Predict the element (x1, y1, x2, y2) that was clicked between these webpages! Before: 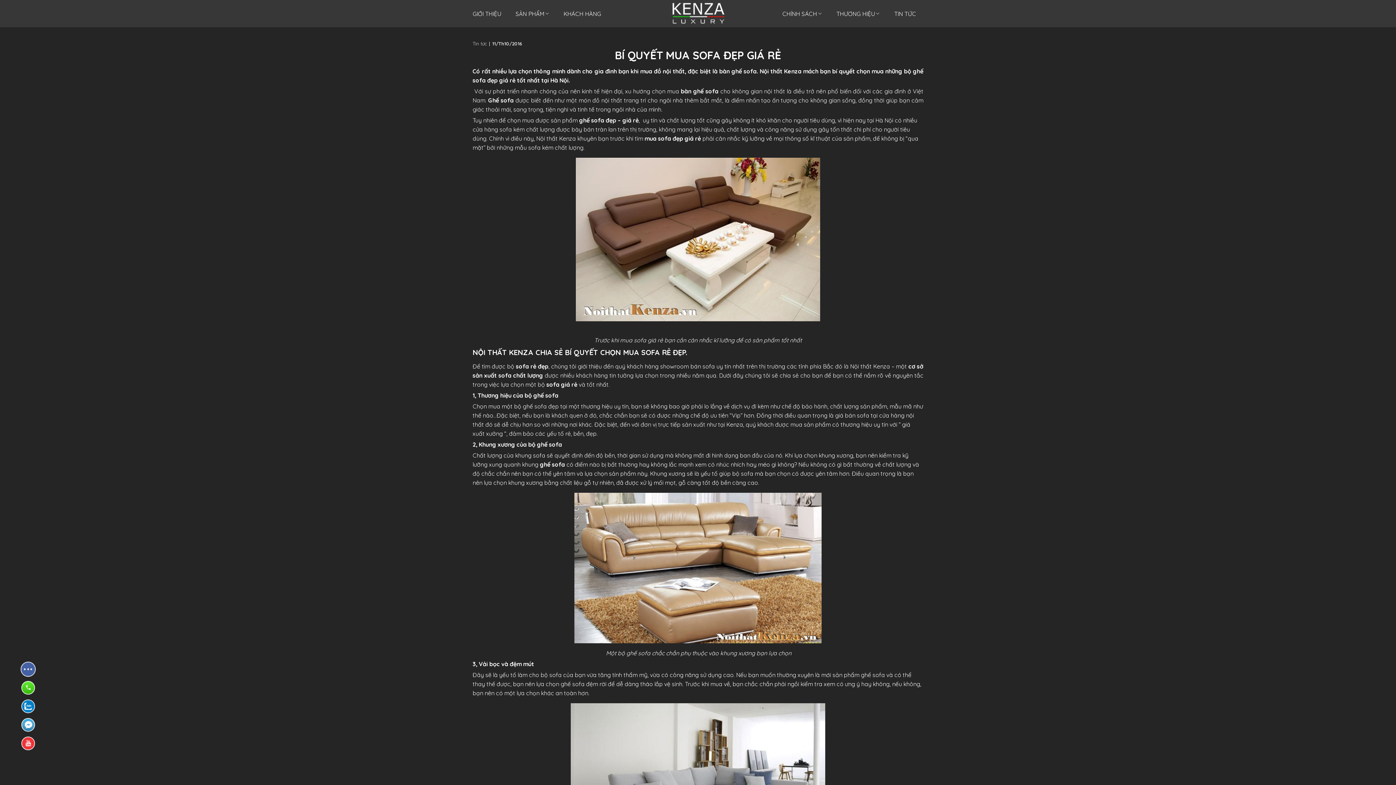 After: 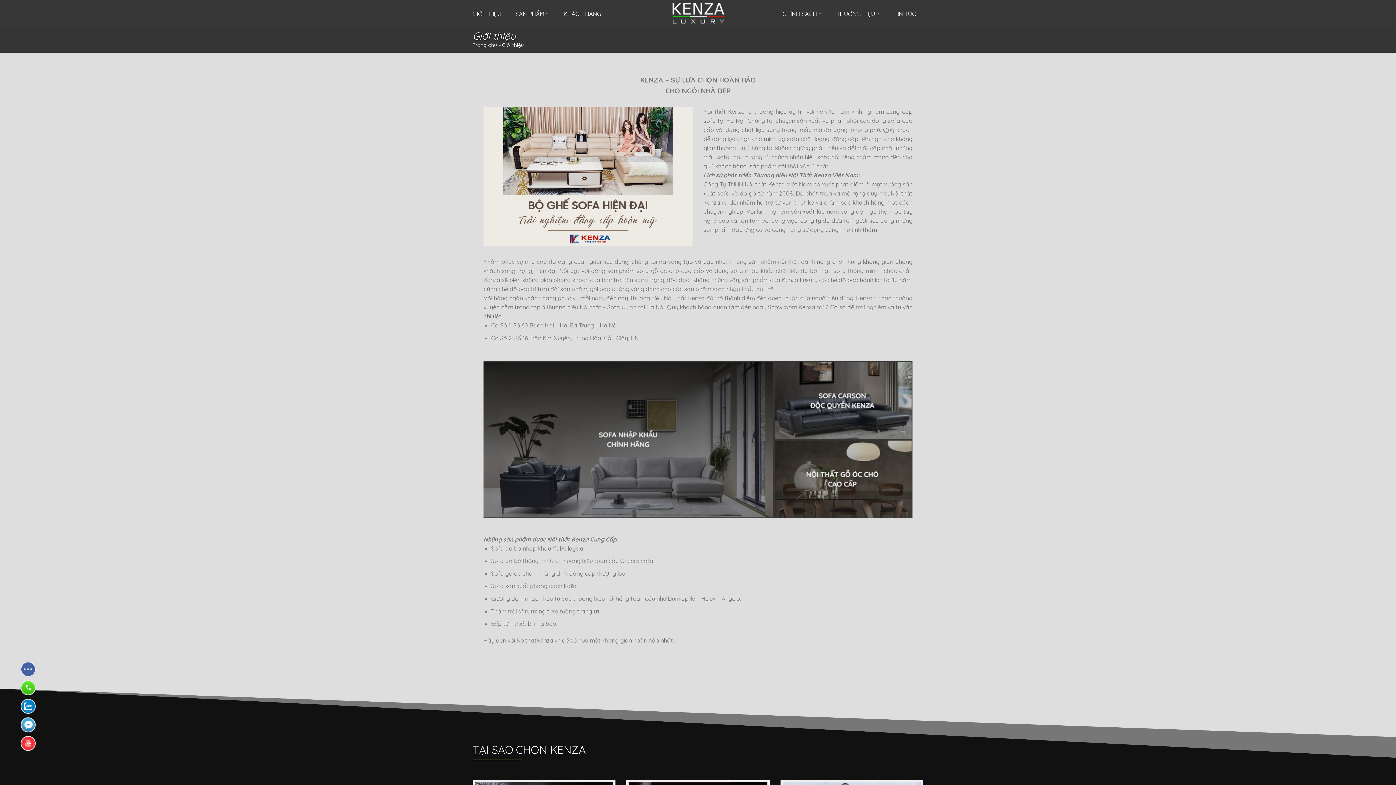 Action: bbox: (472, 0, 501, 27) label: GIỚI THIỆU